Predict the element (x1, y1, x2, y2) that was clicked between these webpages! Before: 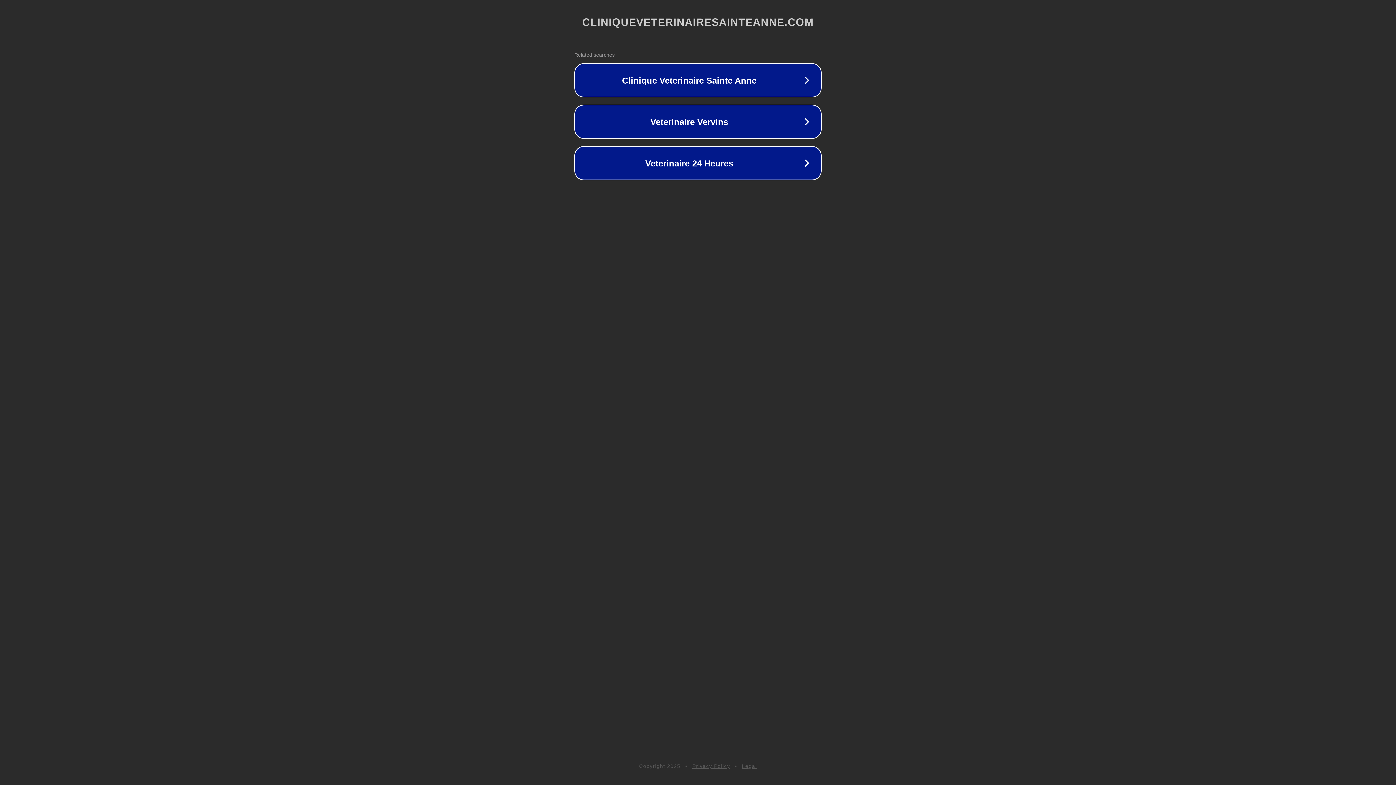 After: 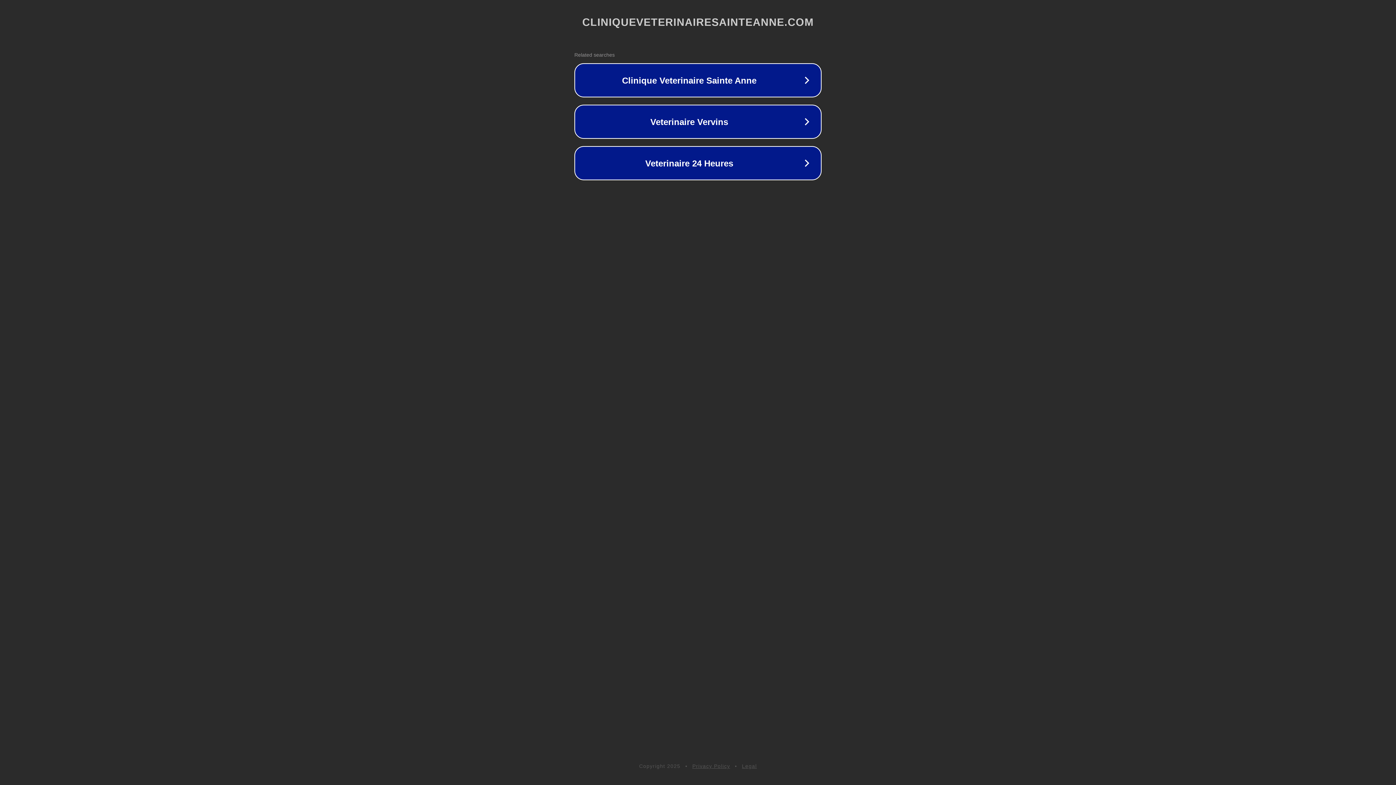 Action: label: Legal bbox: (742, 763, 757, 769)